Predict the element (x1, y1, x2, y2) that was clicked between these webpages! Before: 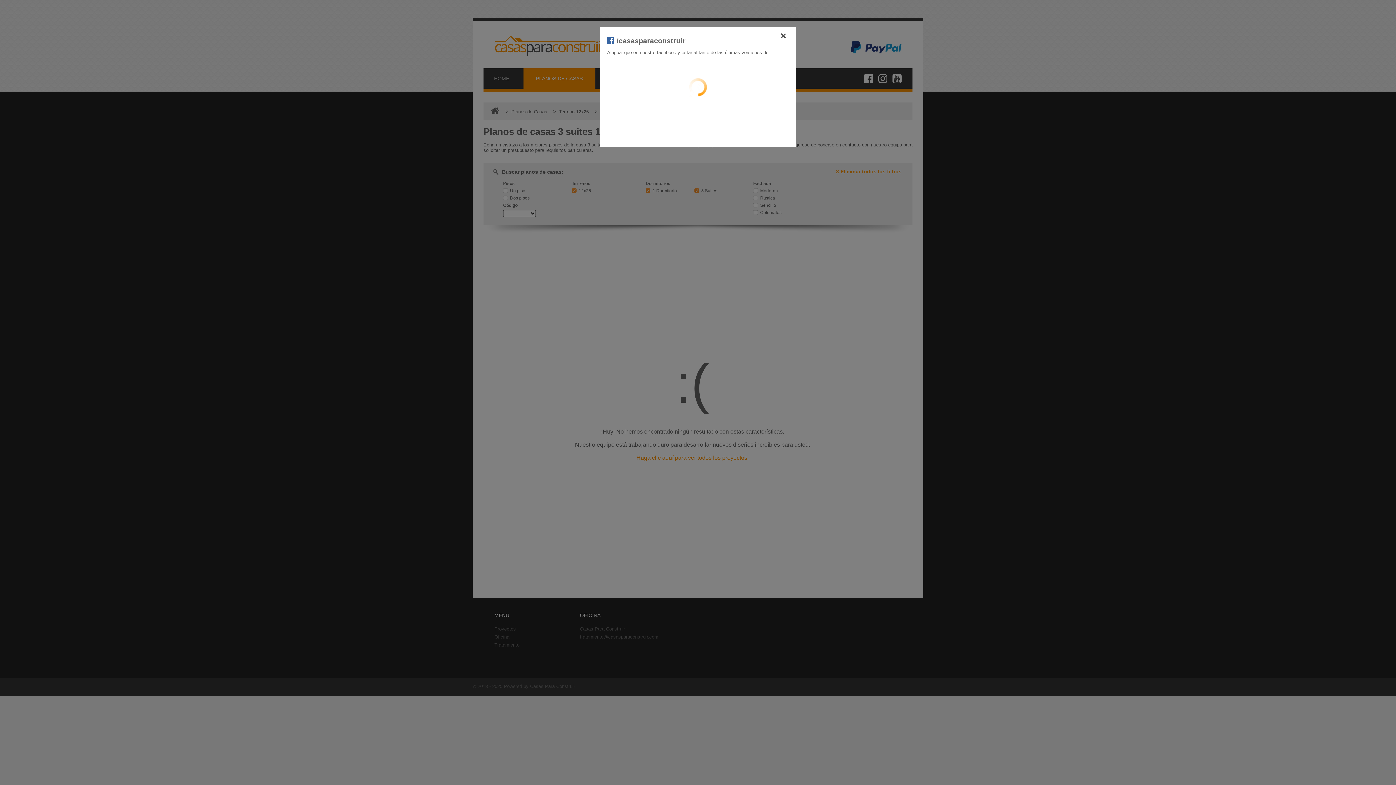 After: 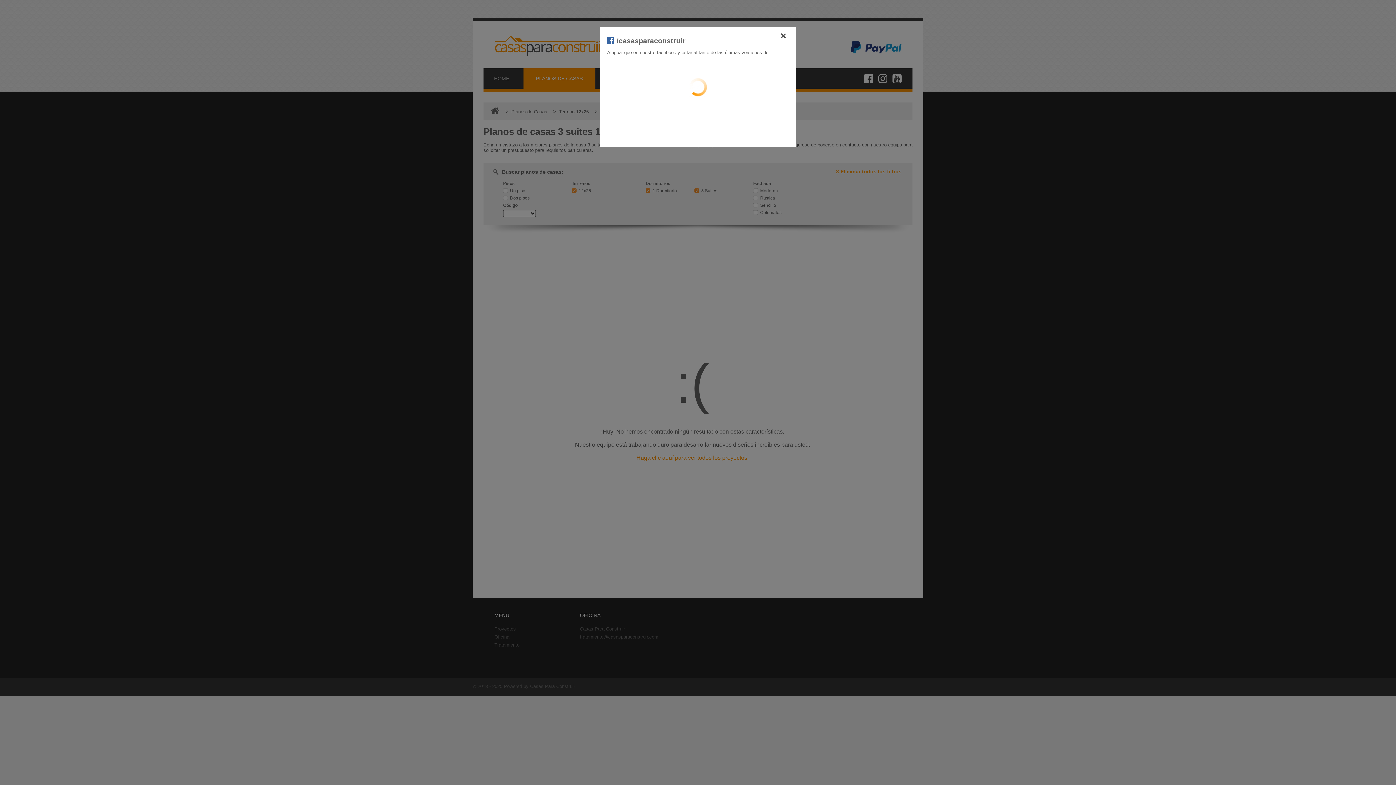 Action: label:  /casasparaconstruir bbox: (607, 36, 685, 44)